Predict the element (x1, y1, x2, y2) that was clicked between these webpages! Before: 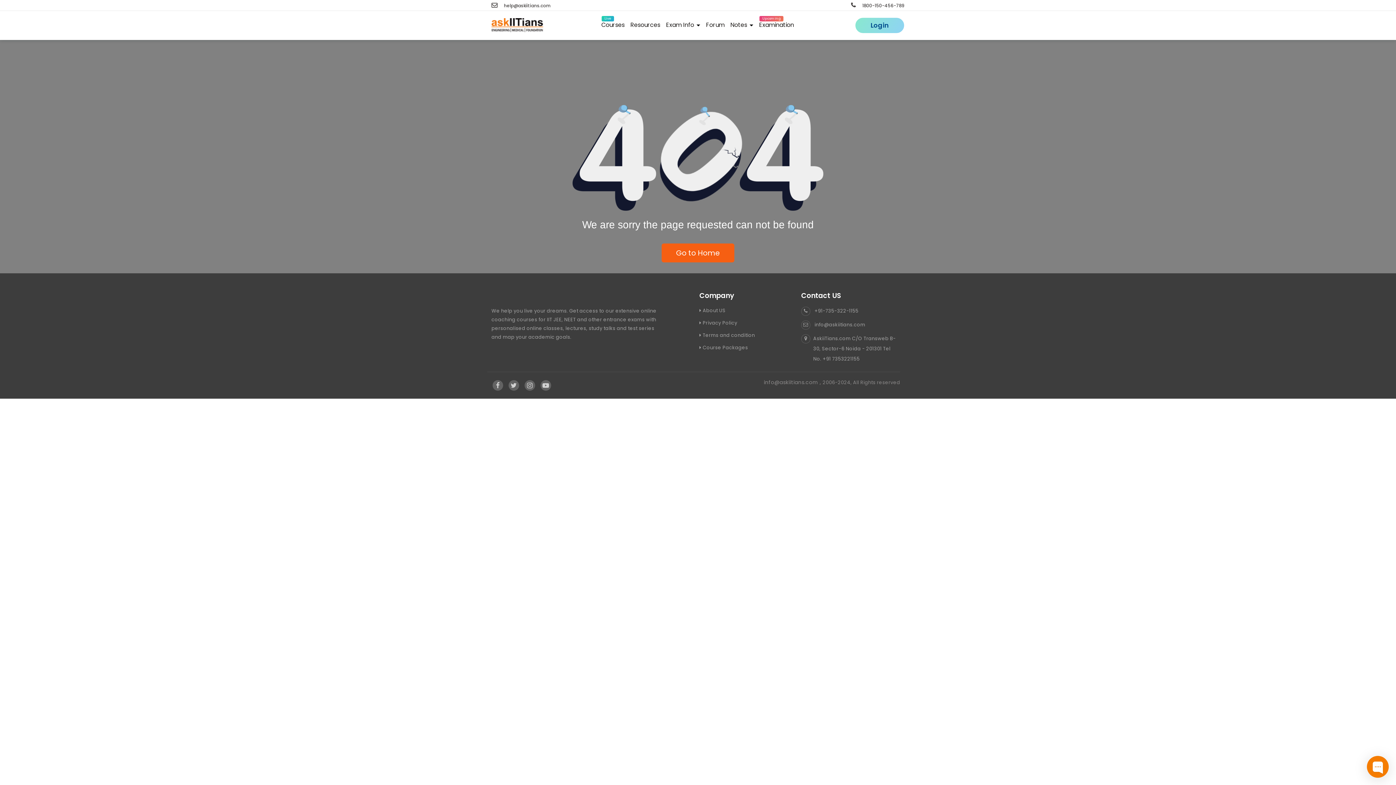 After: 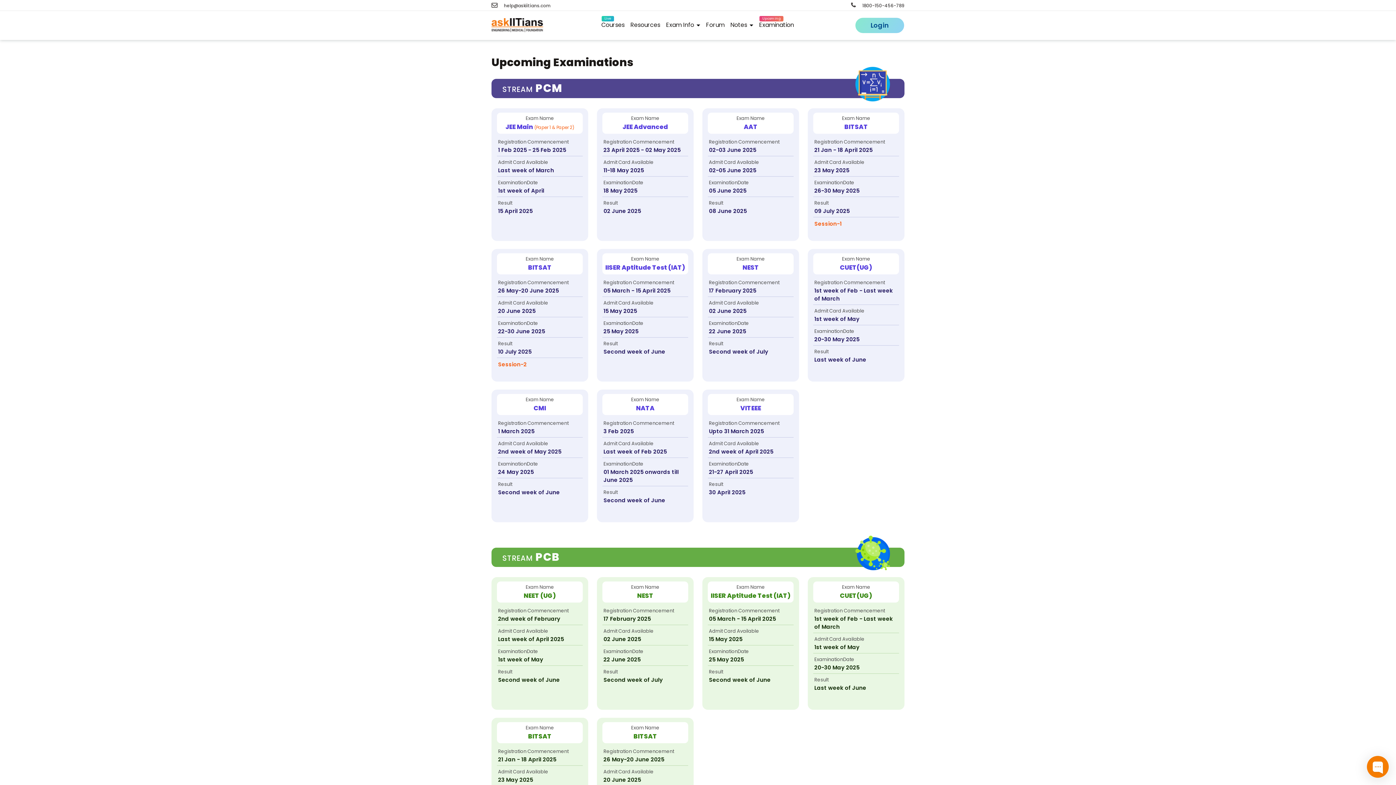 Action: bbox: (756, 18, 797, 32) label: Upcoming
Examination